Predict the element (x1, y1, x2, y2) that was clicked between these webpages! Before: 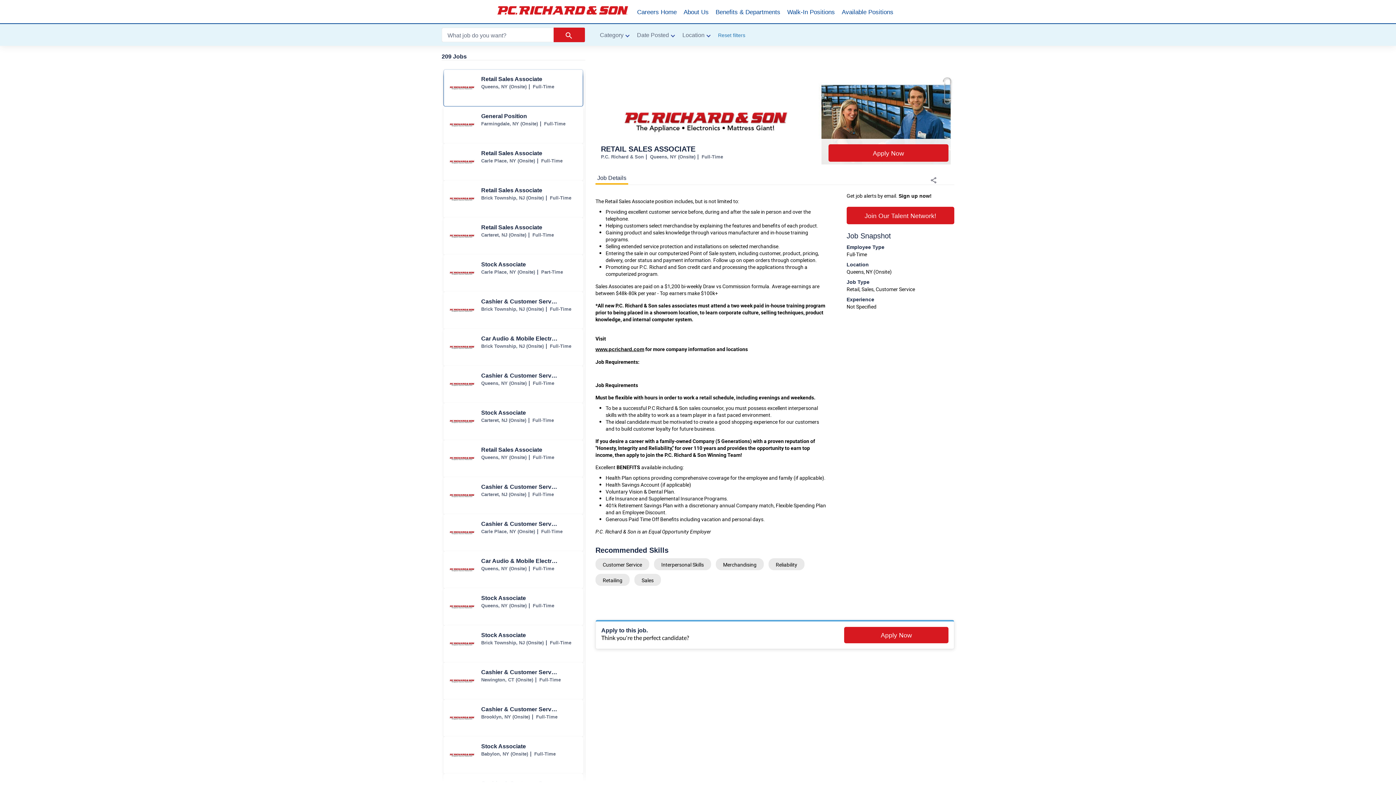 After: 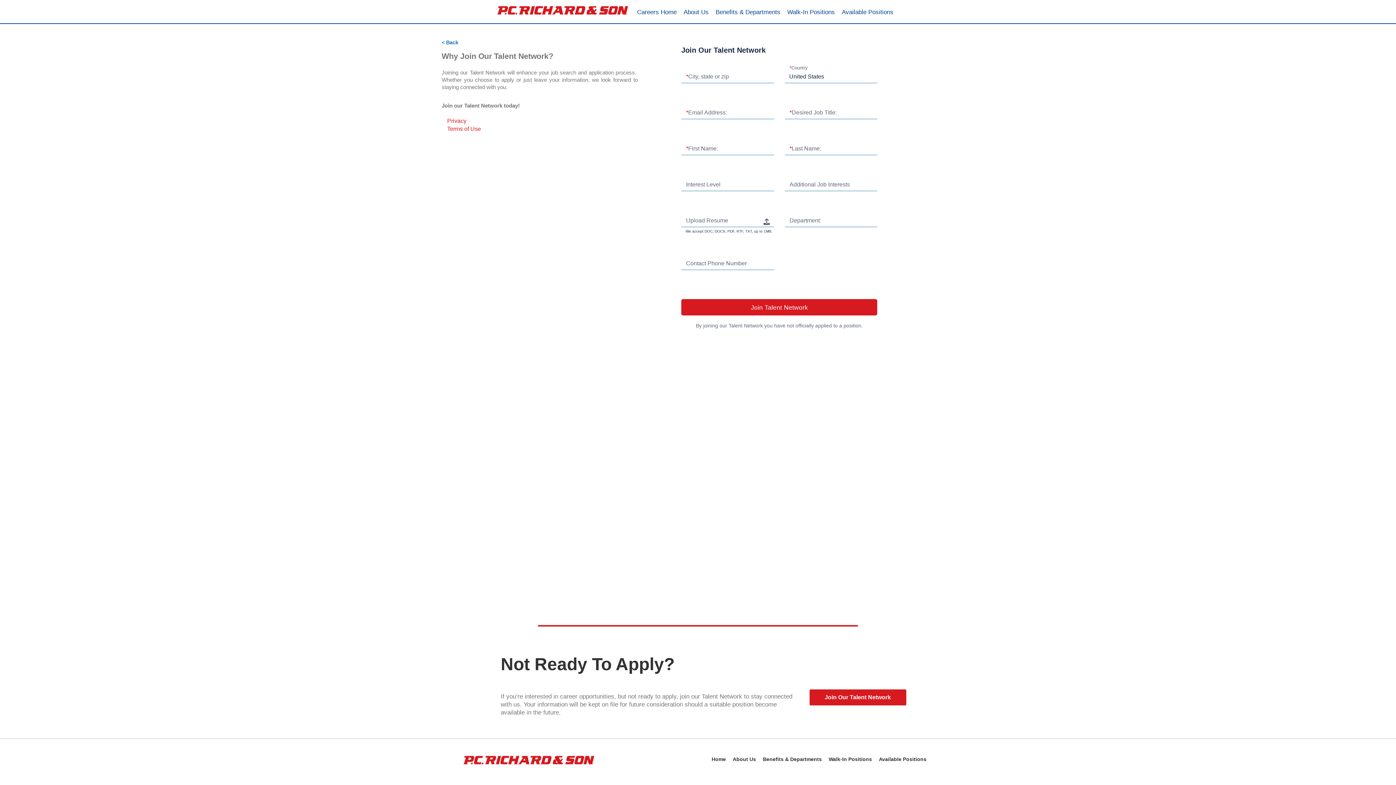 Action: bbox: (898, 193, 931, 198) label: Sign up now!